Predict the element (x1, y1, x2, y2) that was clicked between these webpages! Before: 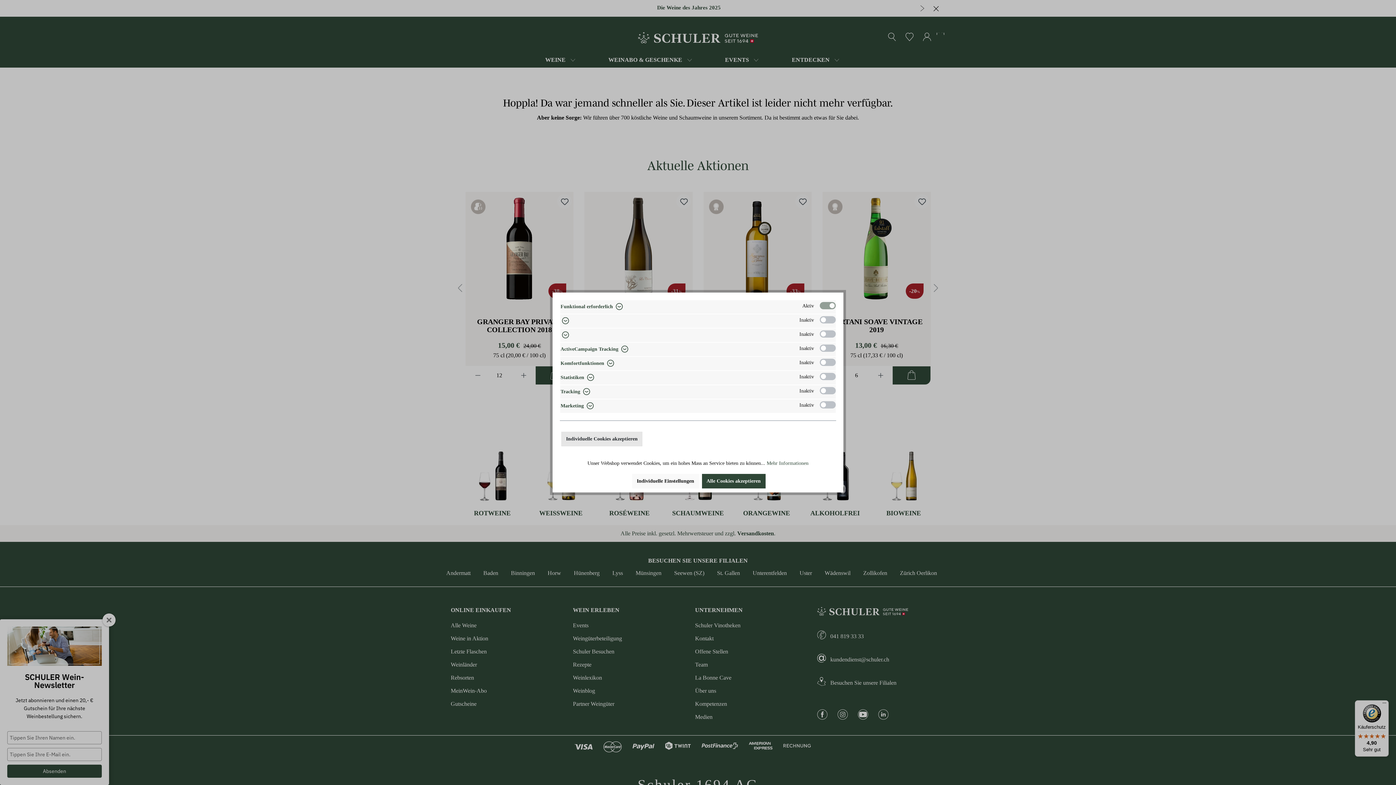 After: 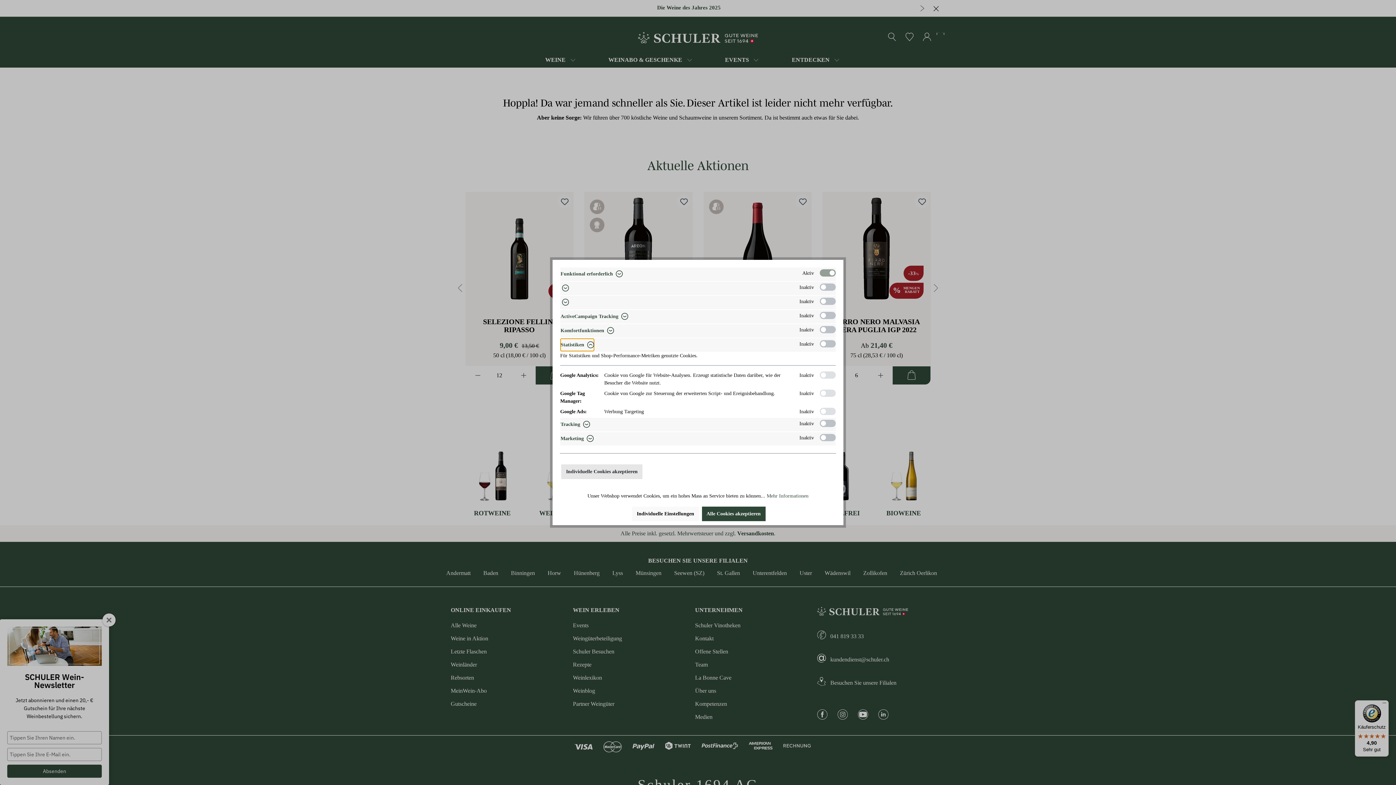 Action: label: Statistiken  bbox: (560, 371, 594, 384)